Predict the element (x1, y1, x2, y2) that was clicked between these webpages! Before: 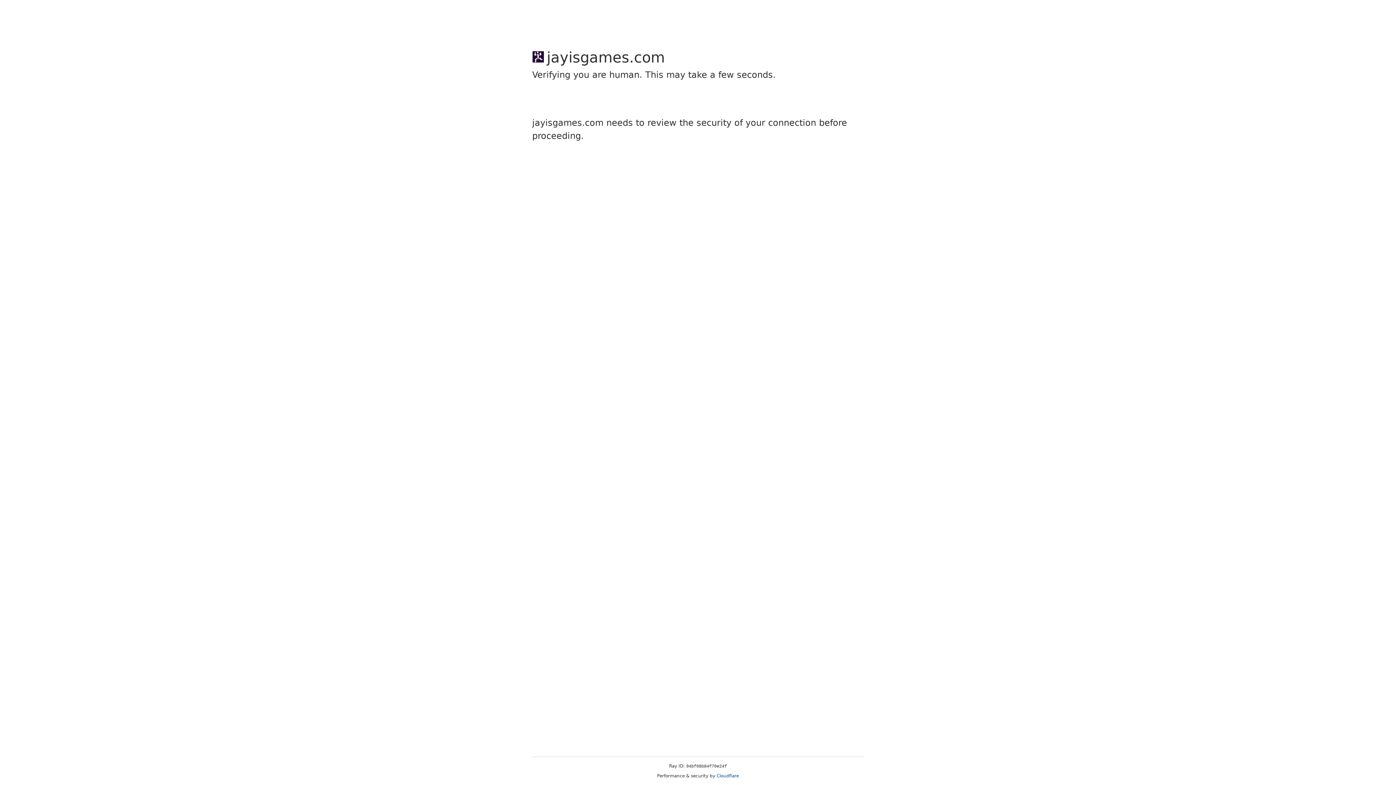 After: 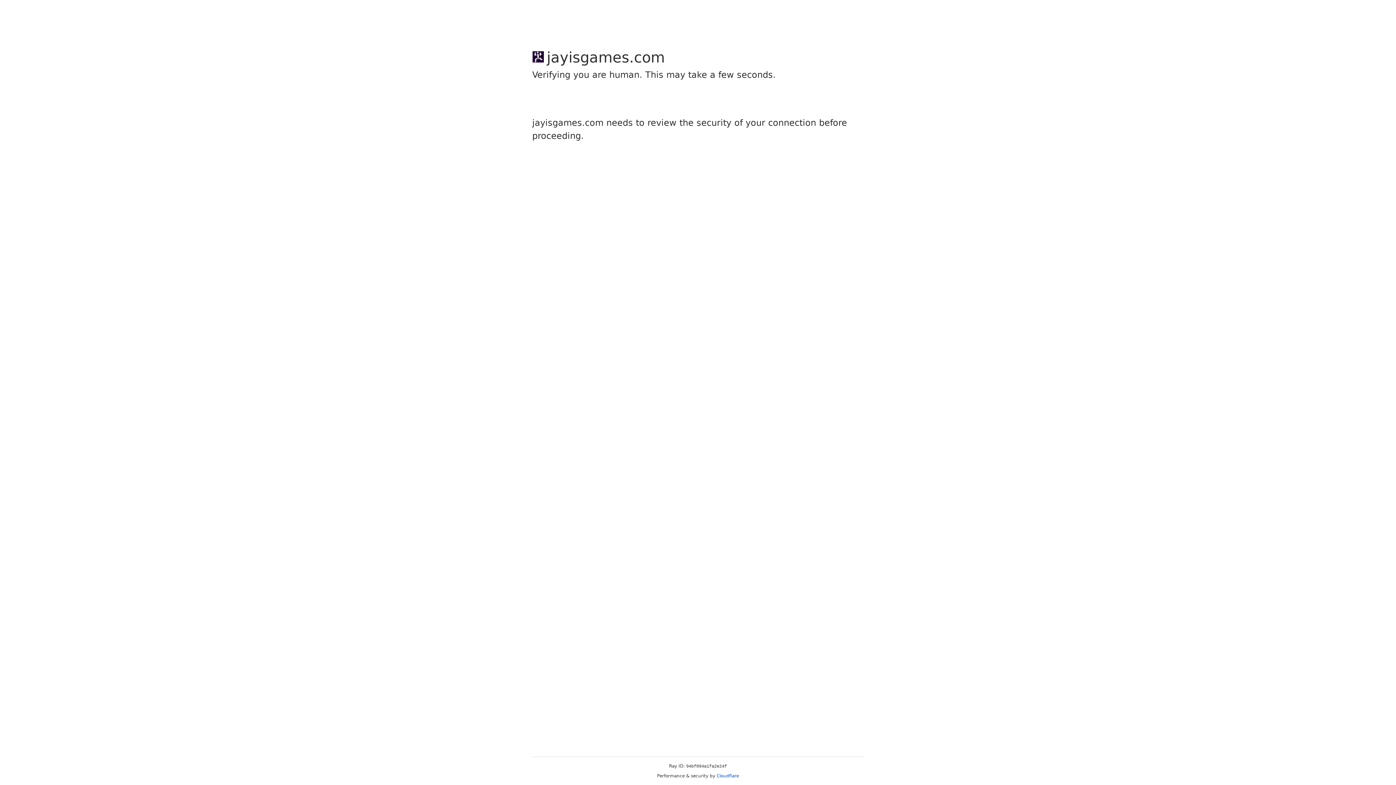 Action: label: Cloudflare bbox: (716, 773, 739, 778)